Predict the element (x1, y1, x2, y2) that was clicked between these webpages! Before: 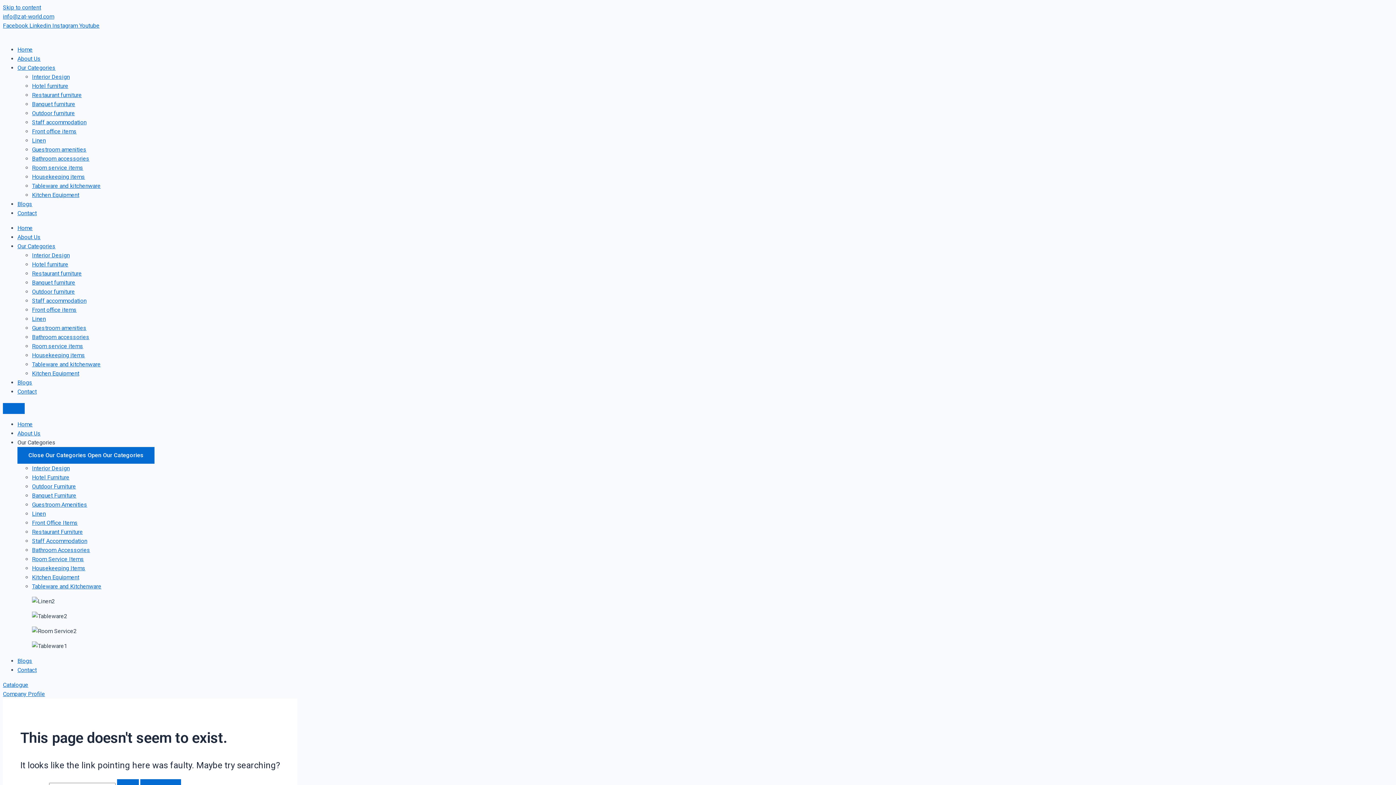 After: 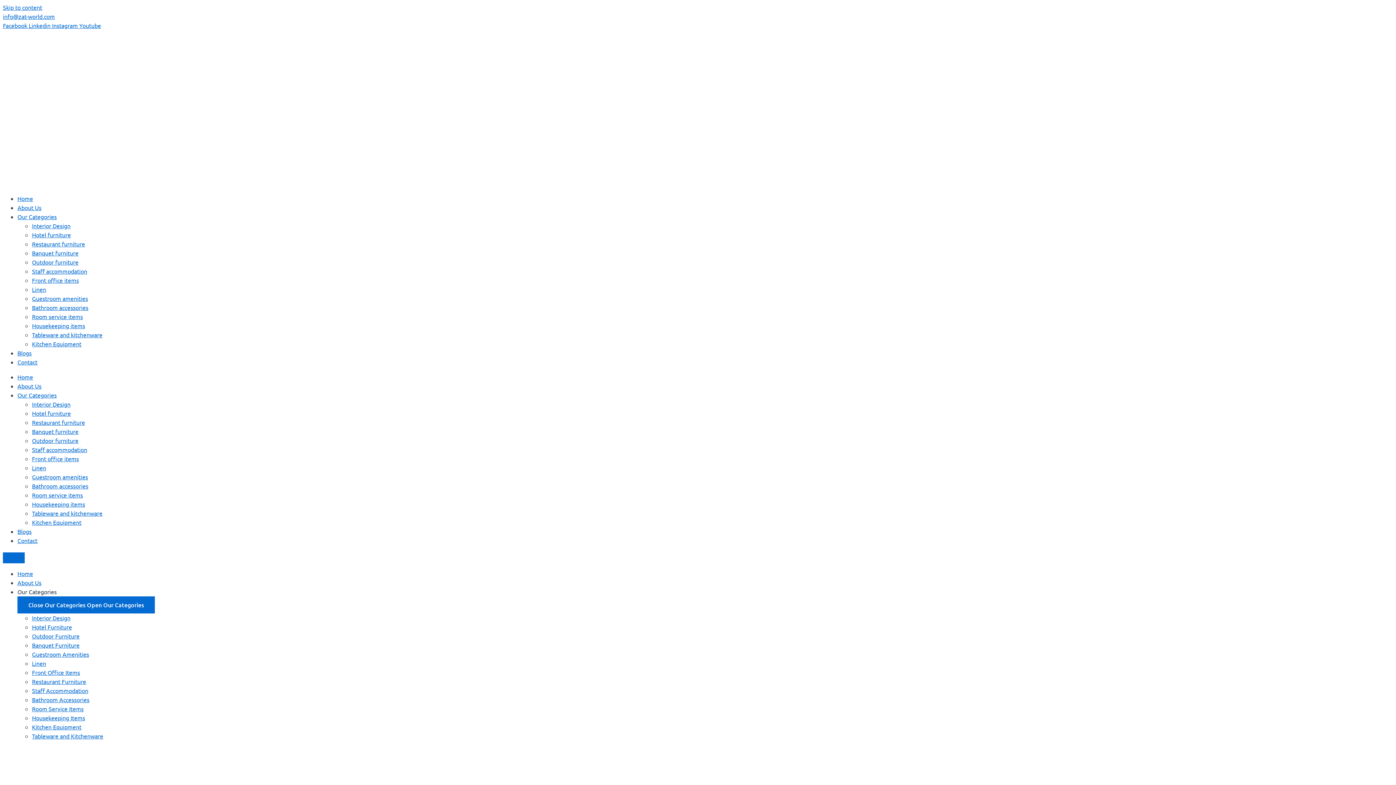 Action: bbox: (17, 430, 40, 437) label: About Us